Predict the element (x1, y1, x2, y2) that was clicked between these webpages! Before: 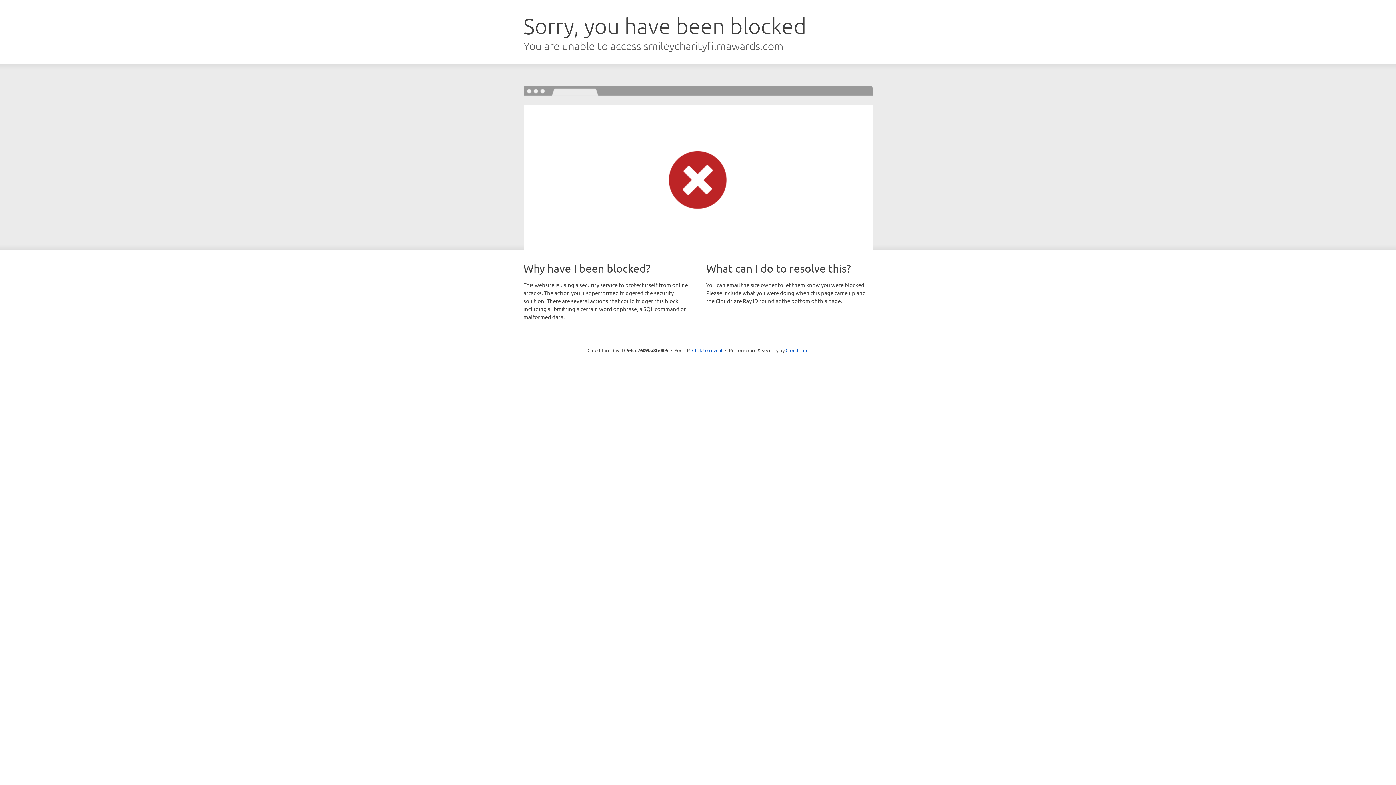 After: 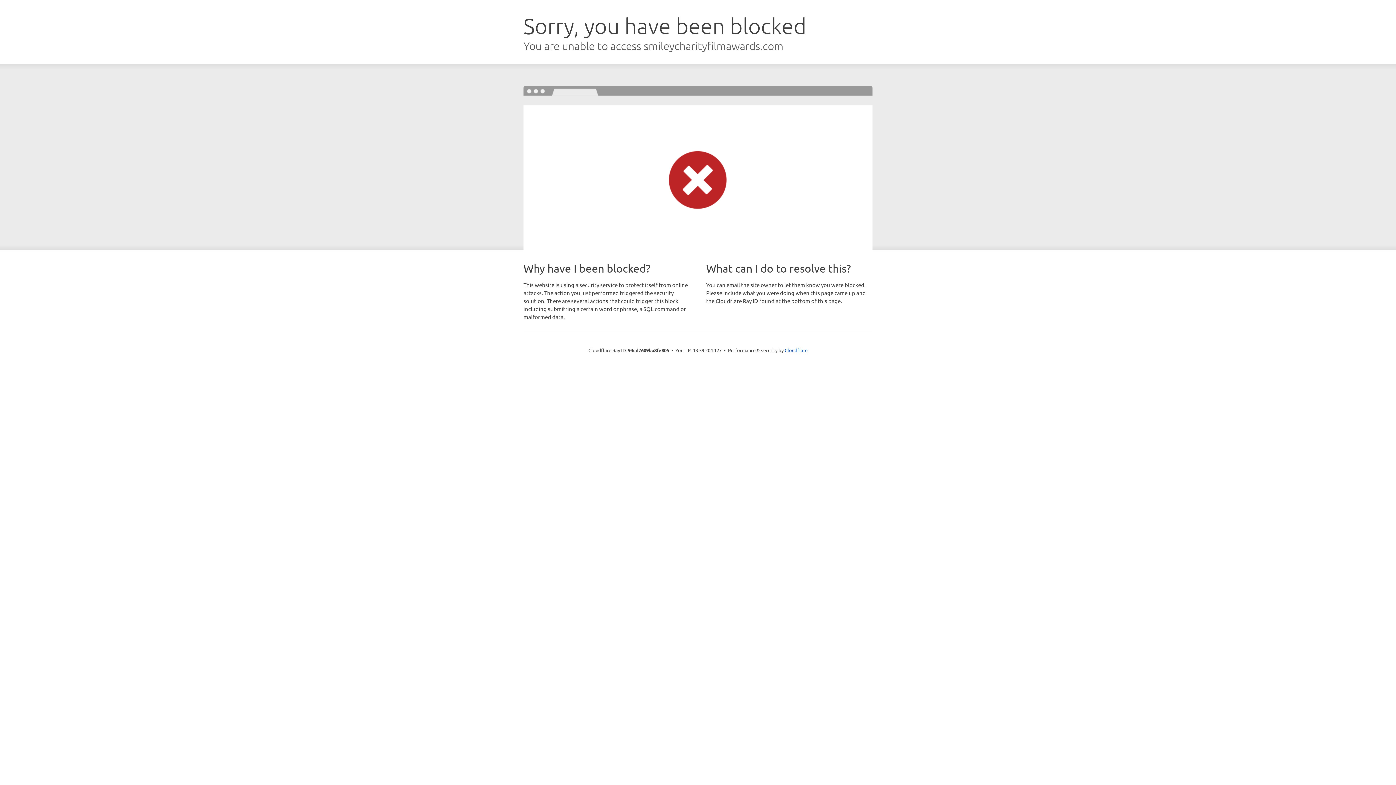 Action: bbox: (692, 346, 722, 353) label: Click to reveal